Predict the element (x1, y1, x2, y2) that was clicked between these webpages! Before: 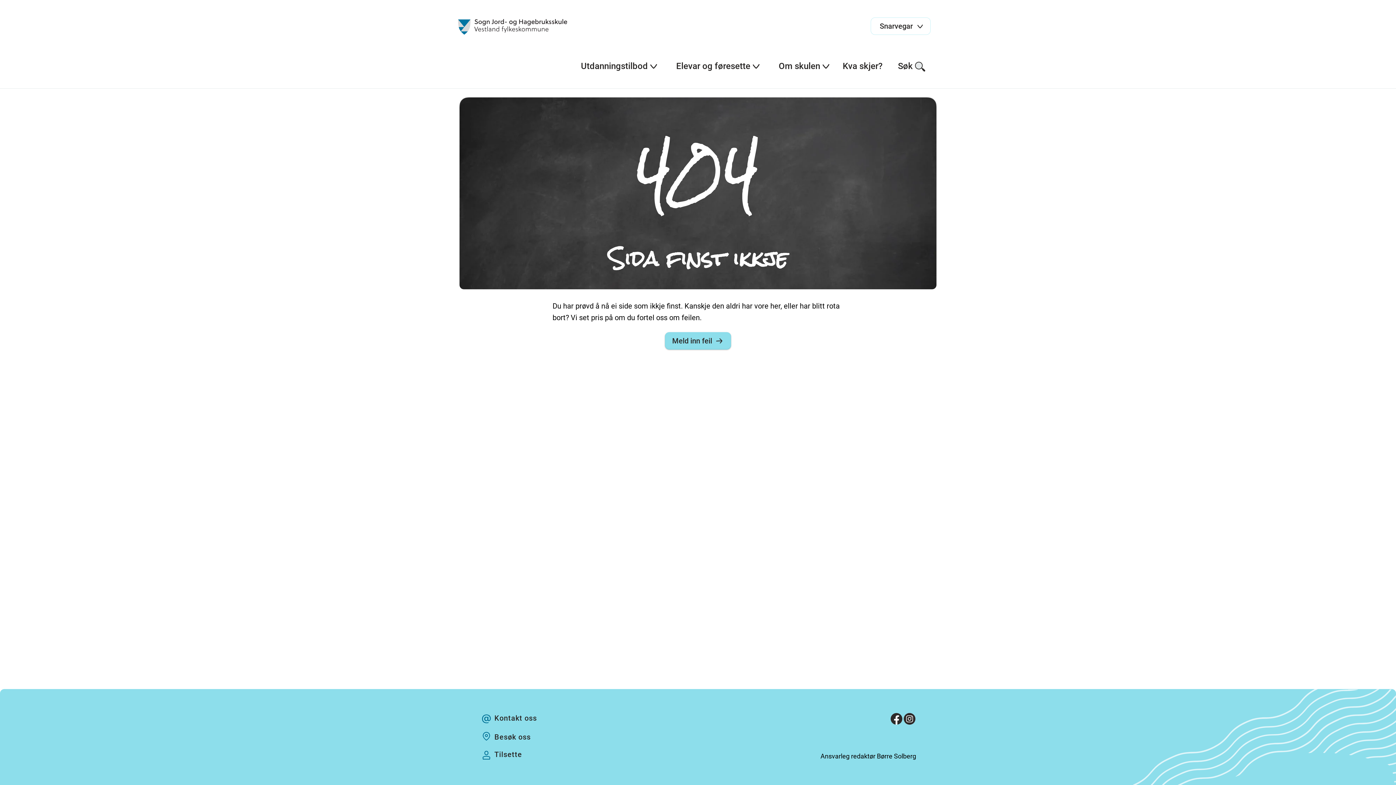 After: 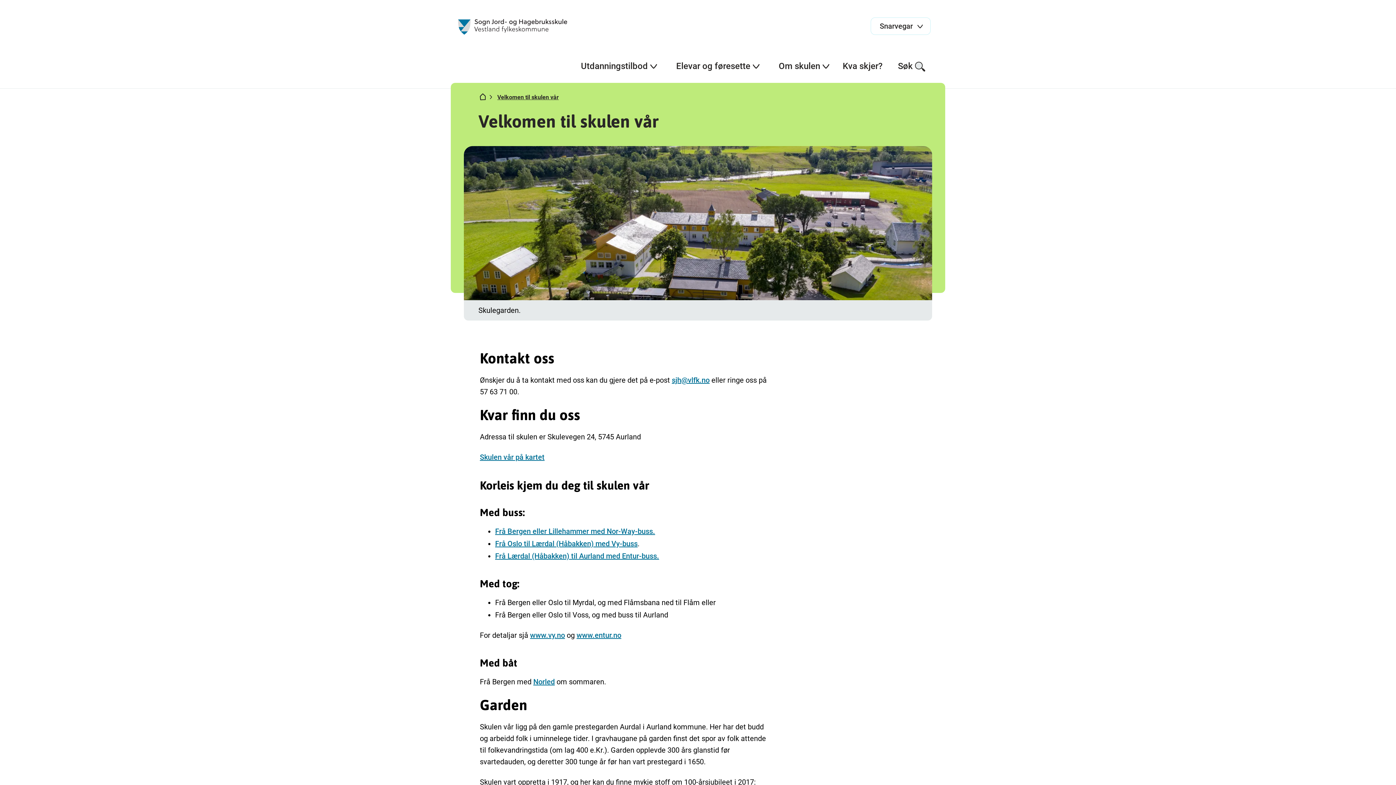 Action: bbox: (494, 712, 537, 725) label: Kontakt oss